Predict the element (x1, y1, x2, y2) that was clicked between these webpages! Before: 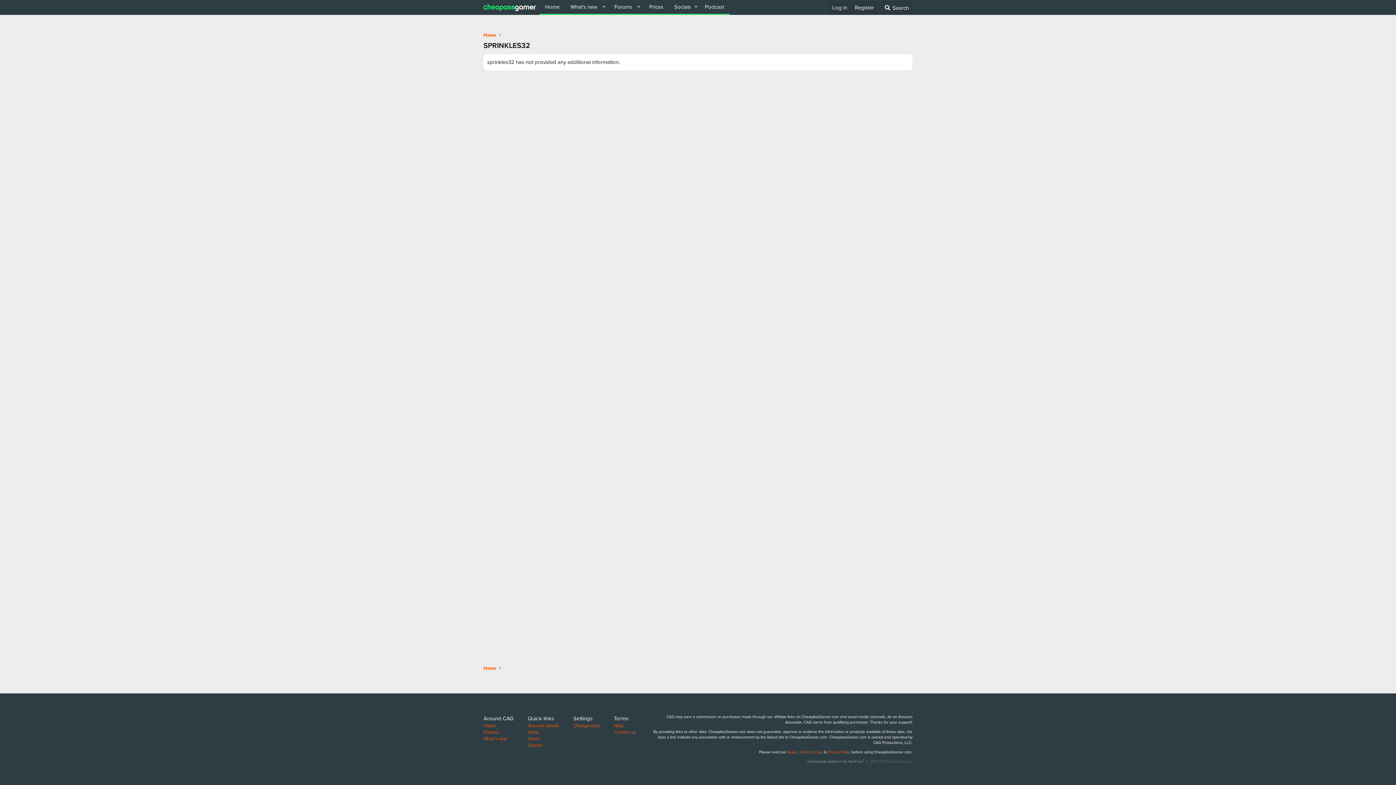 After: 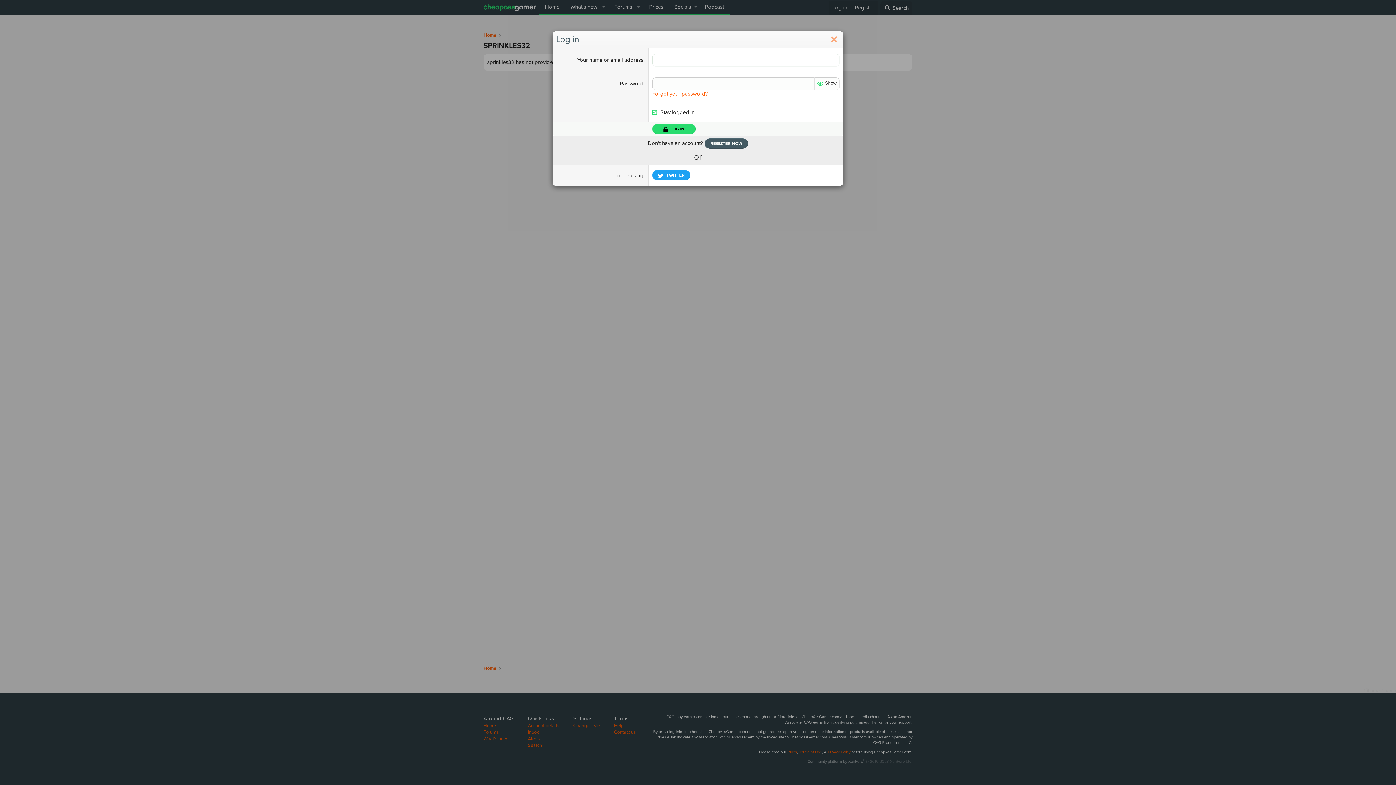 Action: label: Log in bbox: (828, 1, 850, 14)